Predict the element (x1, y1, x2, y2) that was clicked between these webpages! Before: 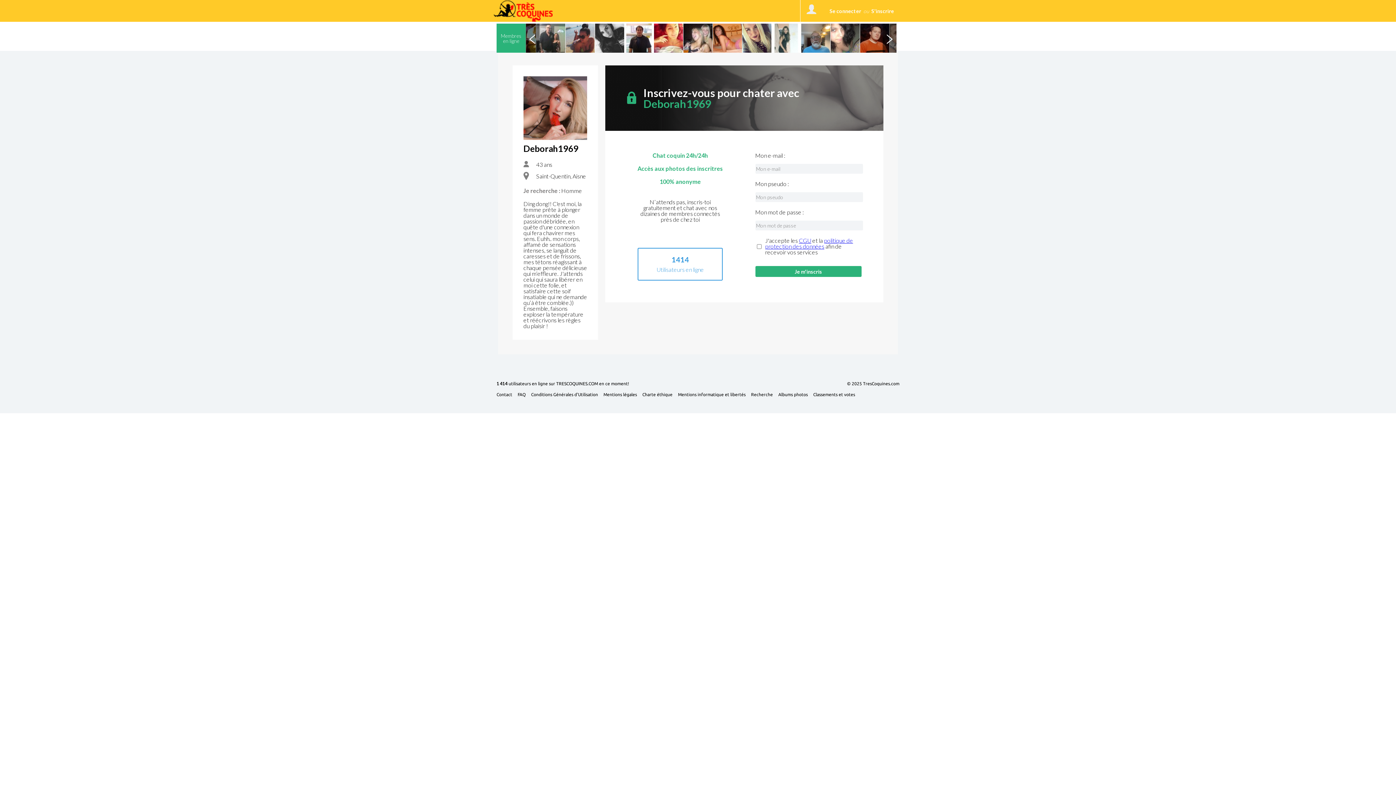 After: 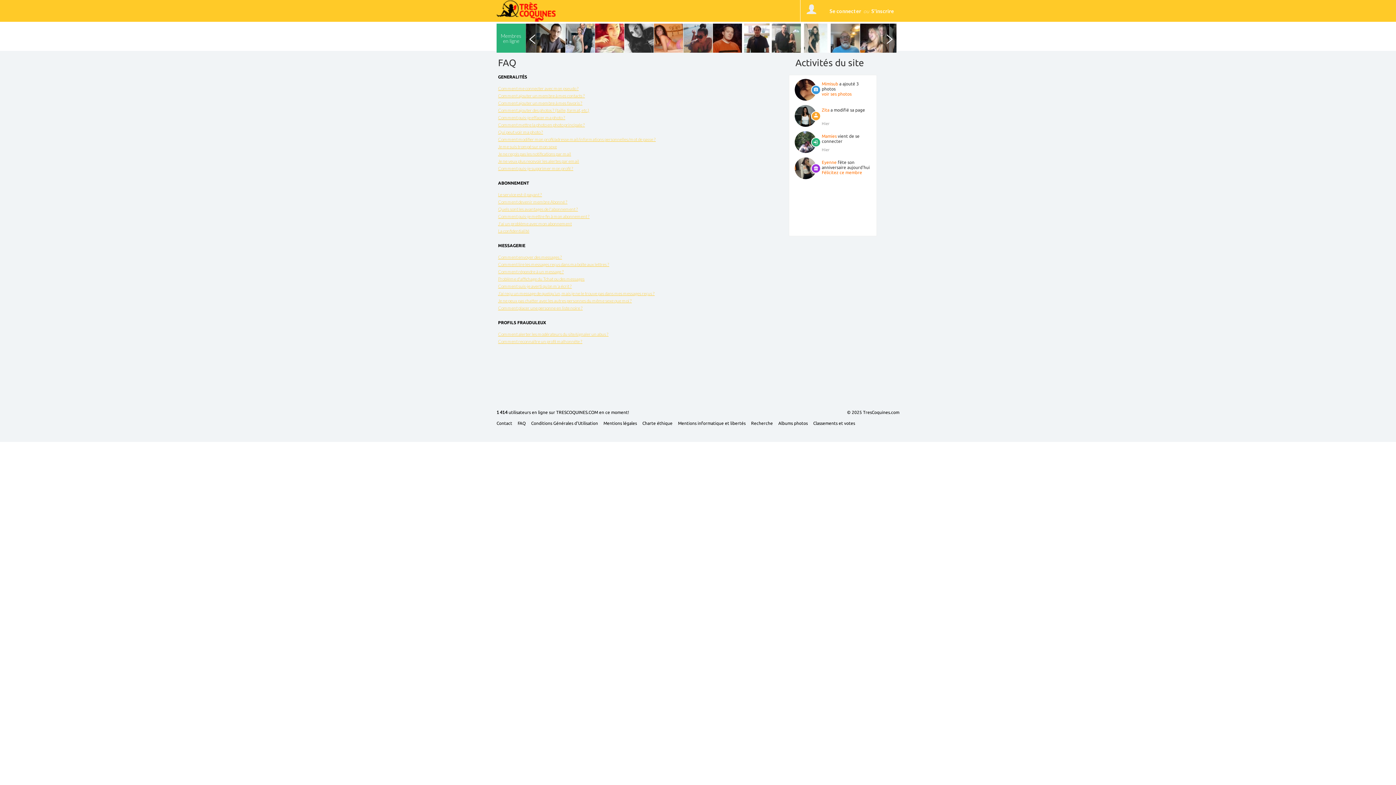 Action: label: FAQ bbox: (517, 392, 531, 400)